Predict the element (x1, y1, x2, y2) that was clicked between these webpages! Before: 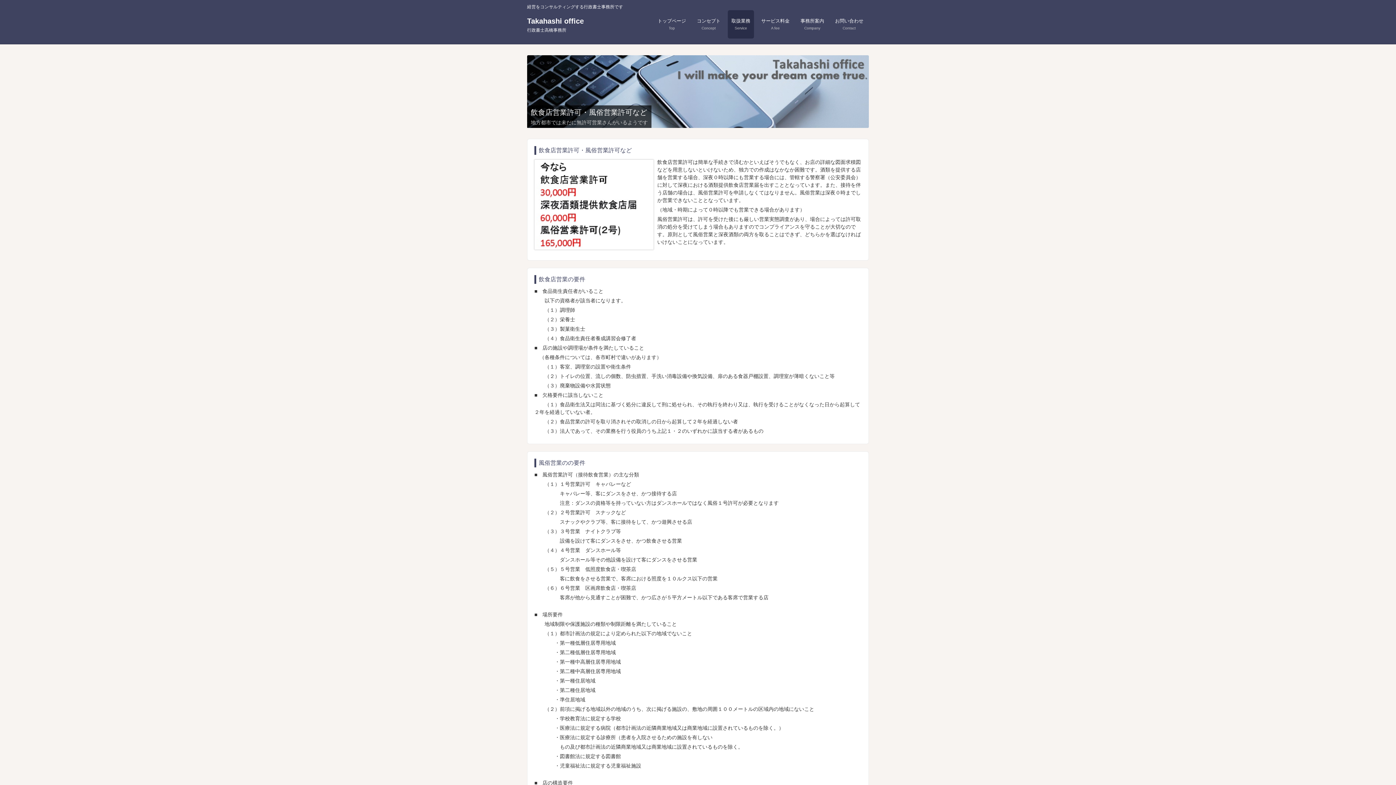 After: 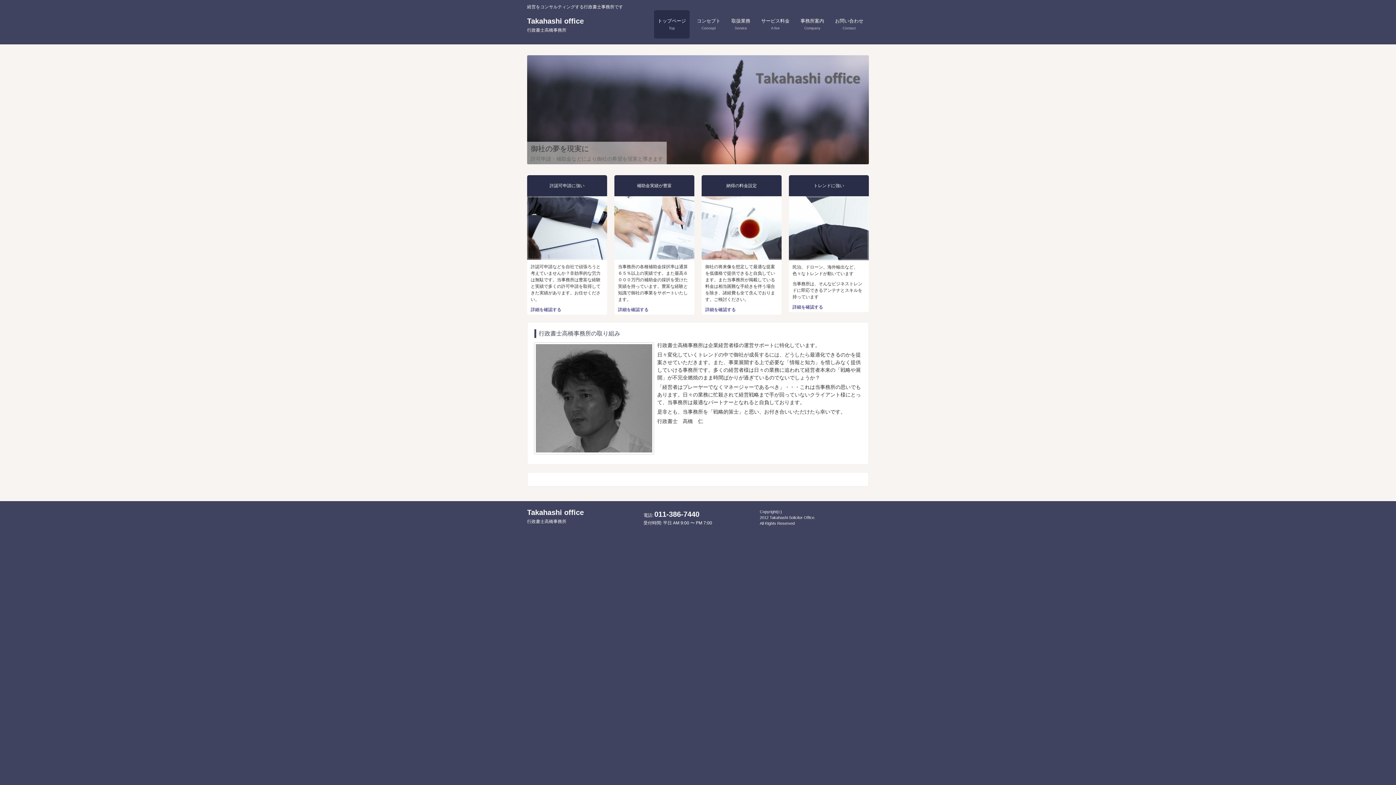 Action: label: トップページ
Top bbox: (654, 10, 689, 38)